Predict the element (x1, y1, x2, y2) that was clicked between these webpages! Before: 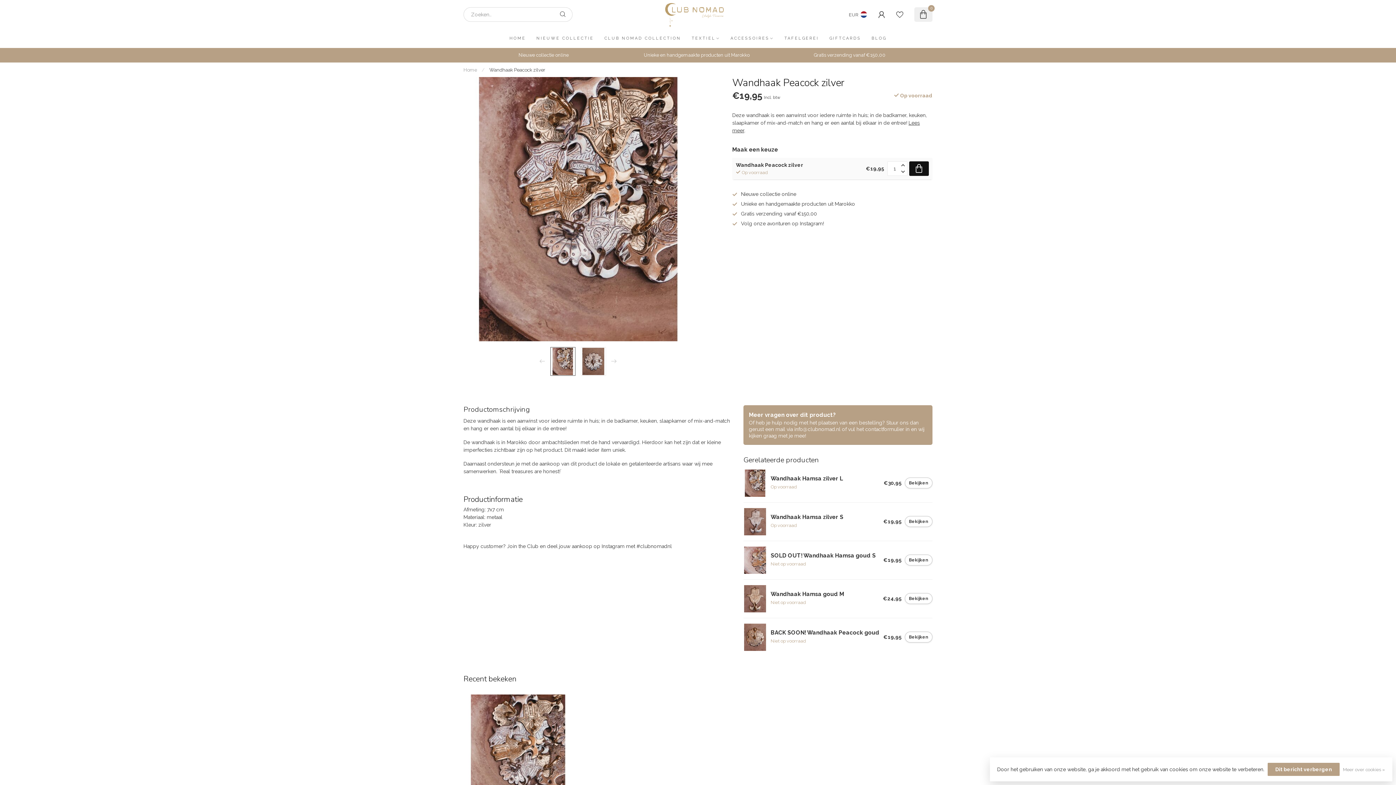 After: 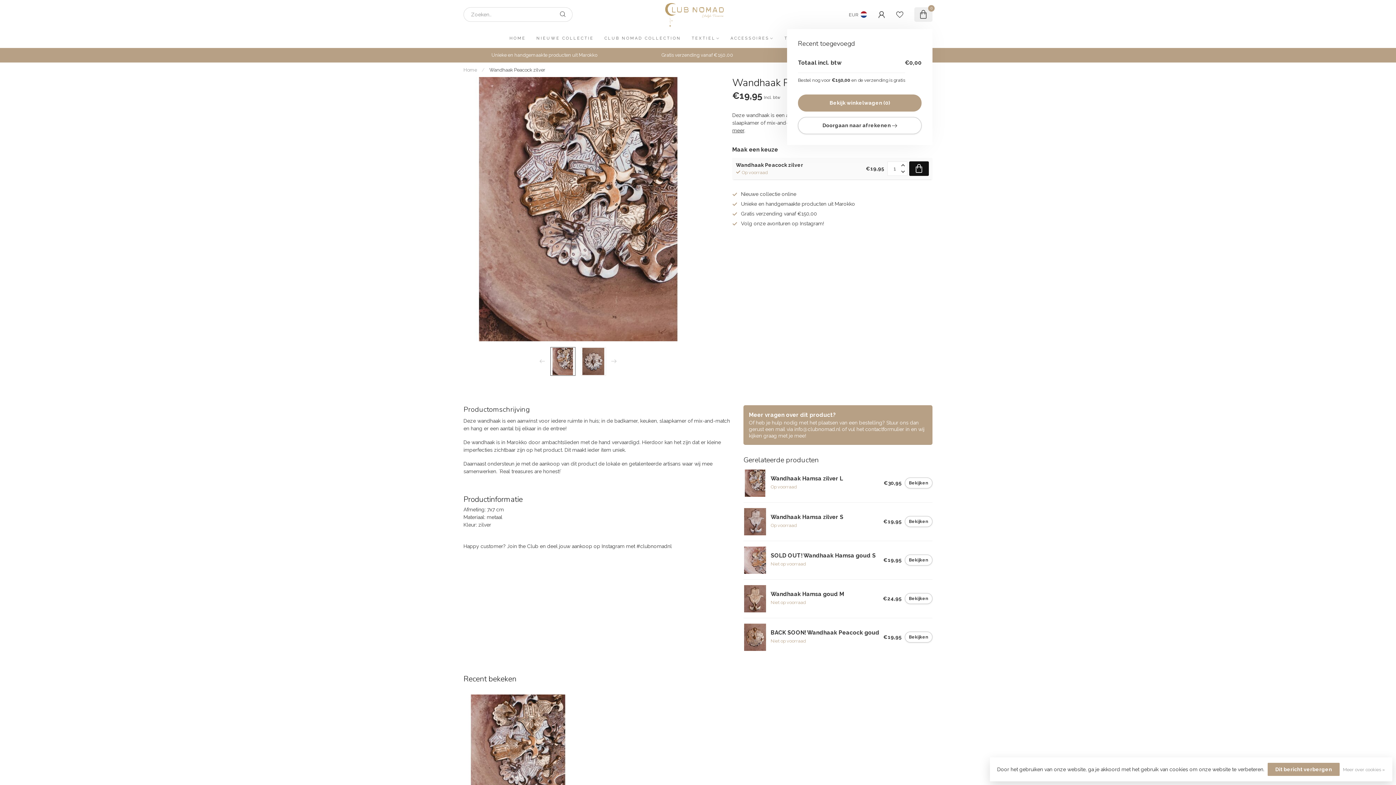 Action: label: 0 bbox: (914, 7, 932, 21)